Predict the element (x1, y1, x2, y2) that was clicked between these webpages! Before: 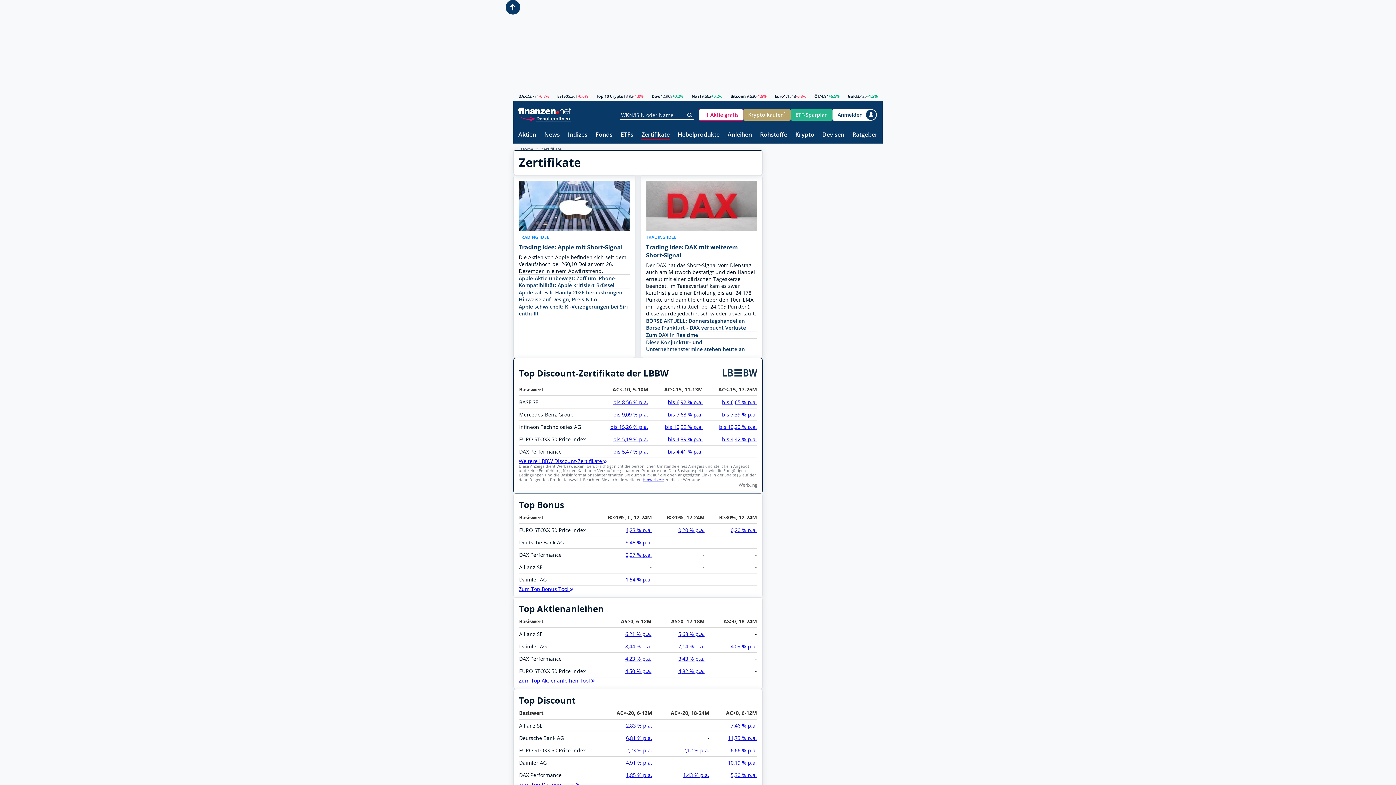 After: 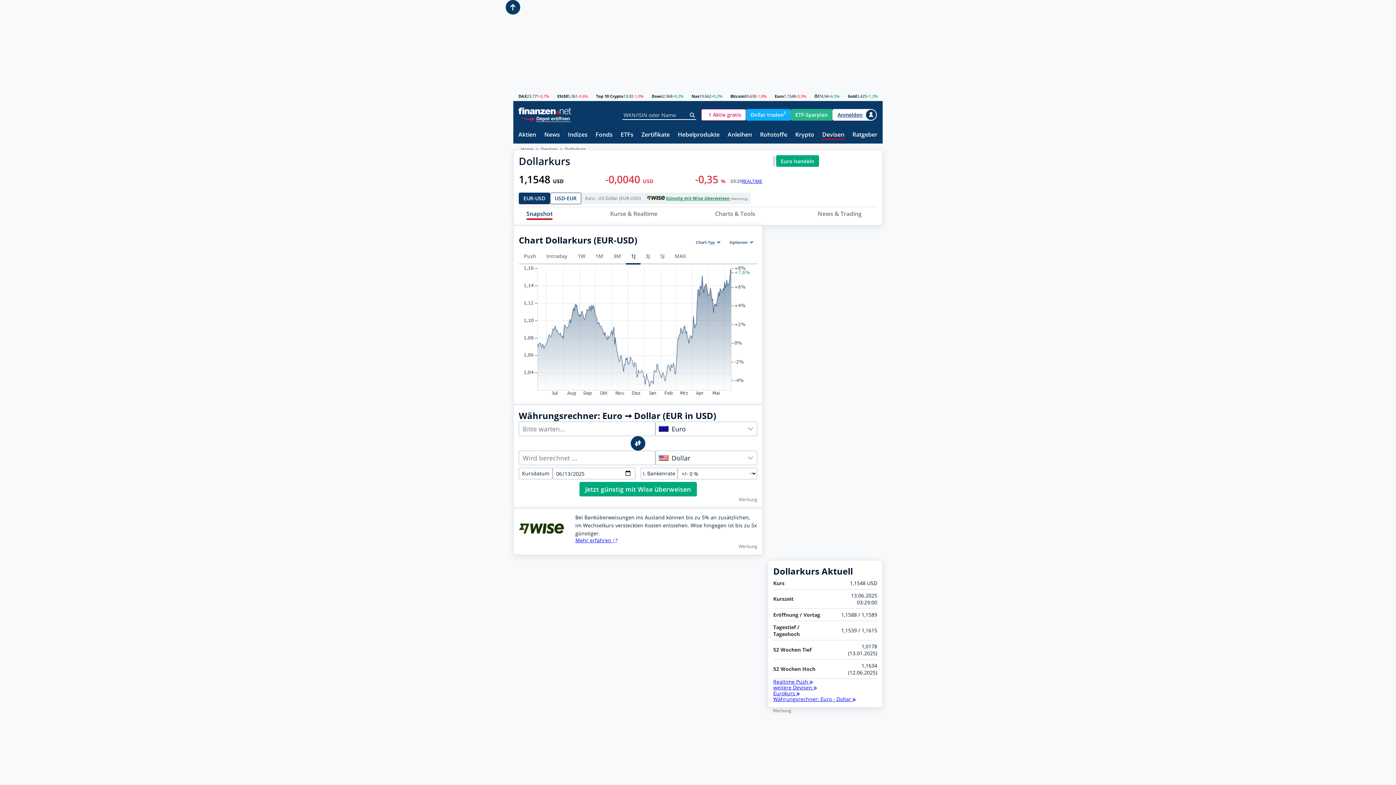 Action: label: Euro bbox: (775, 94, 784, 98)